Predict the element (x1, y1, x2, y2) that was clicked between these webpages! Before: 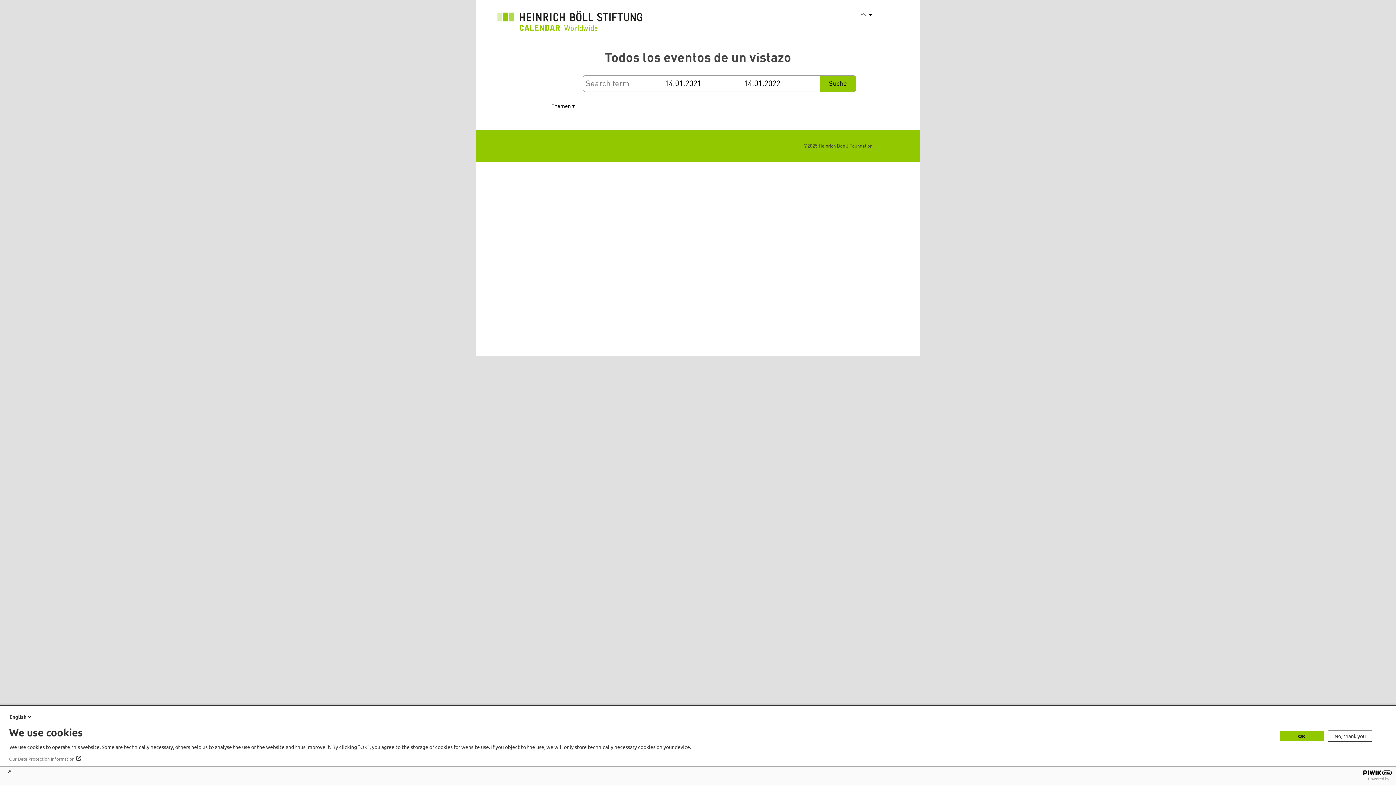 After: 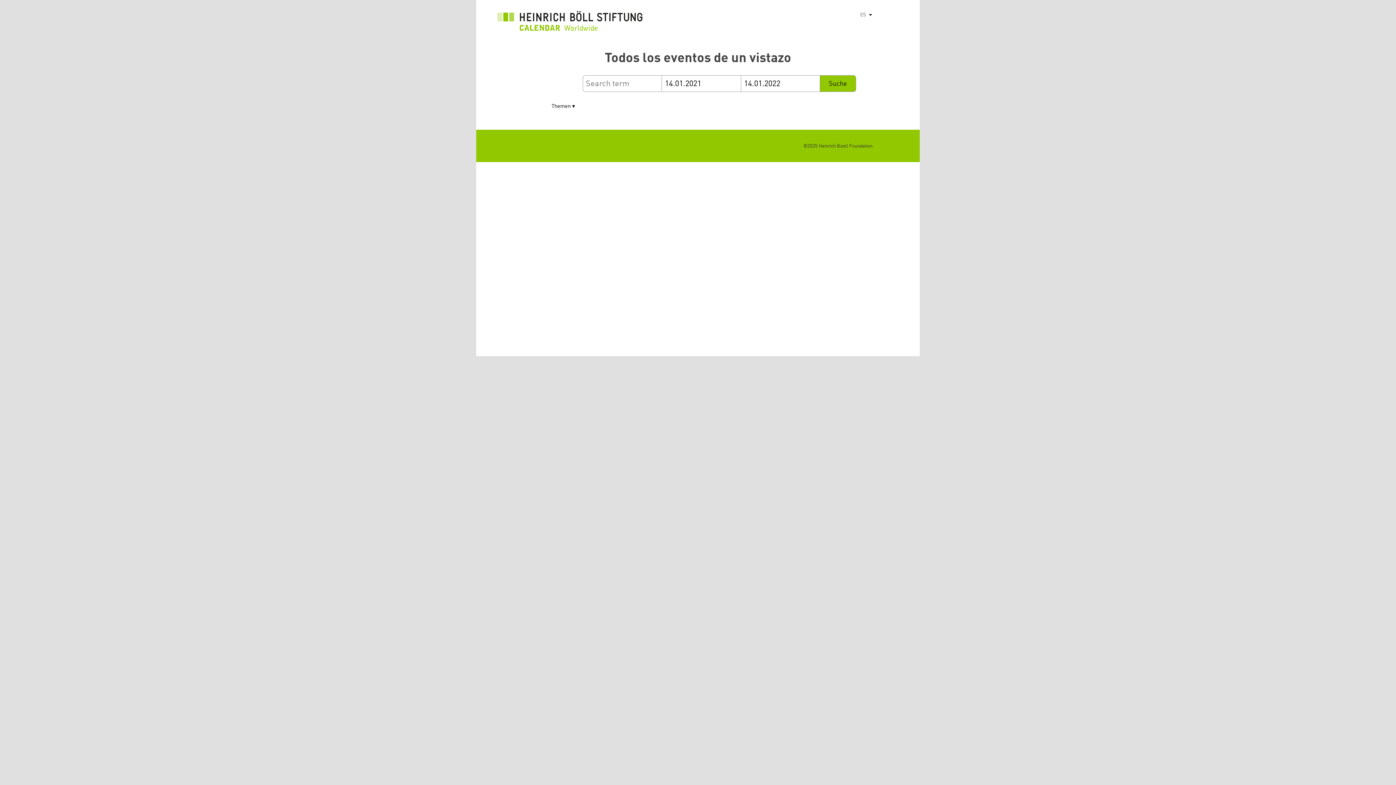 Action: bbox: (1280, 731, 1324, 741) label: OK